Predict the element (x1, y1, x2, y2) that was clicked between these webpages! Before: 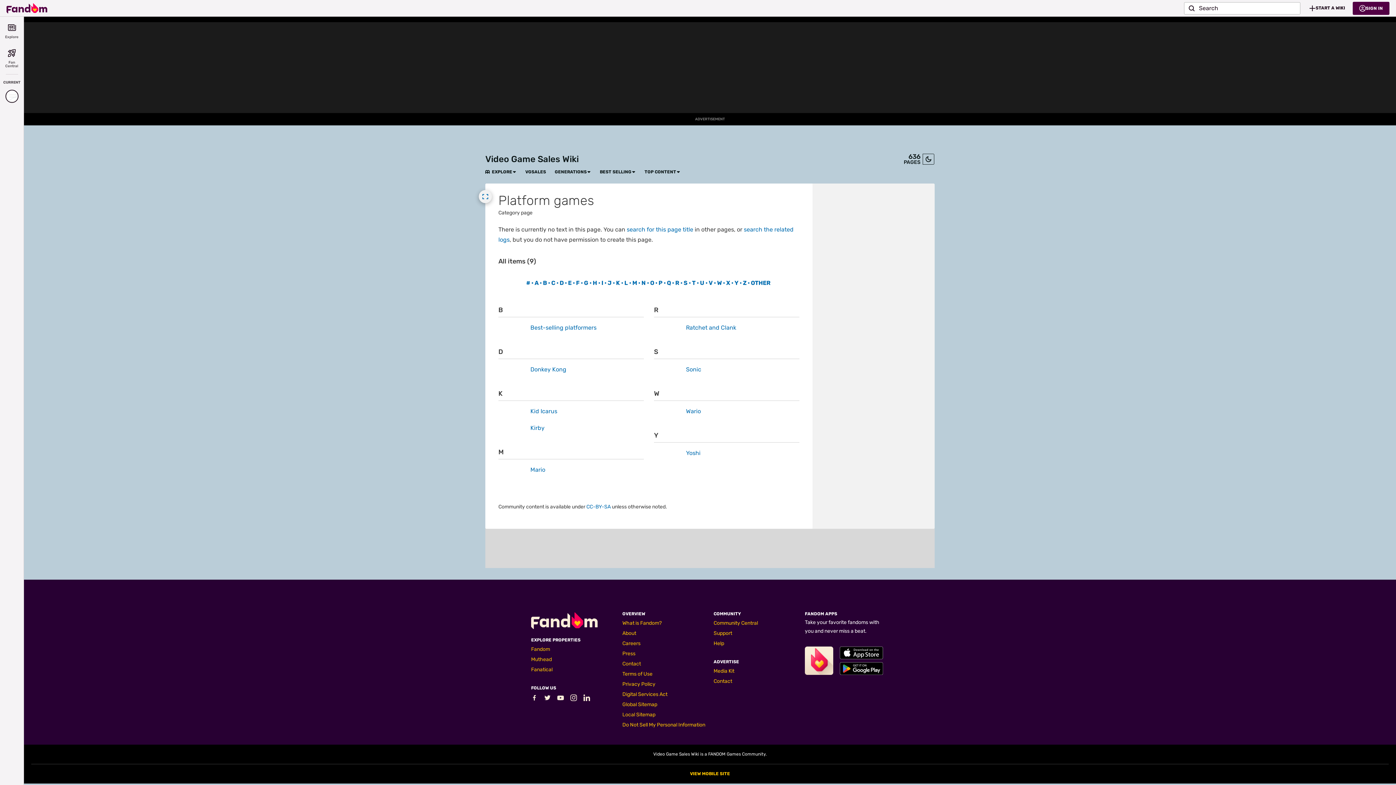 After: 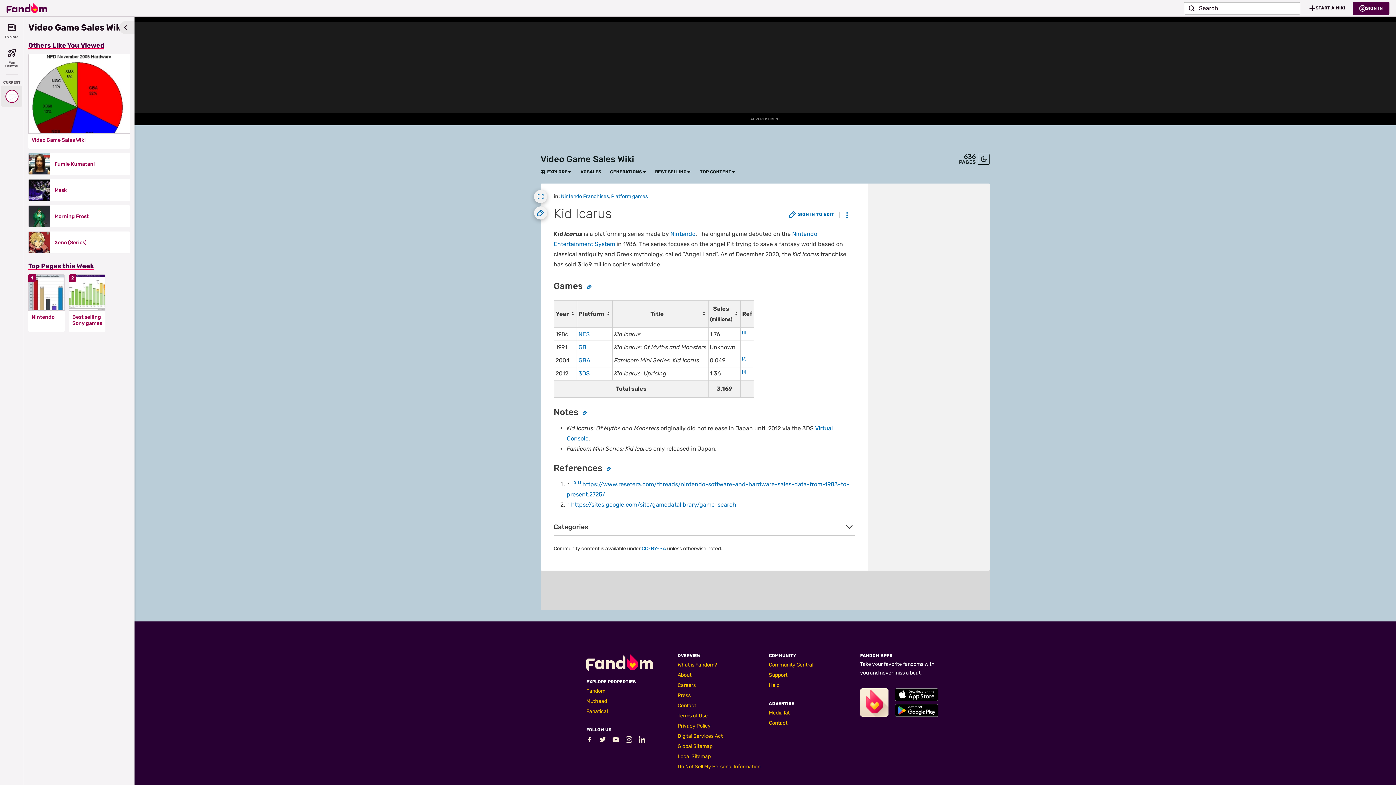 Action: label: Kid Icarus bbox: (526, 406, 557, 416)